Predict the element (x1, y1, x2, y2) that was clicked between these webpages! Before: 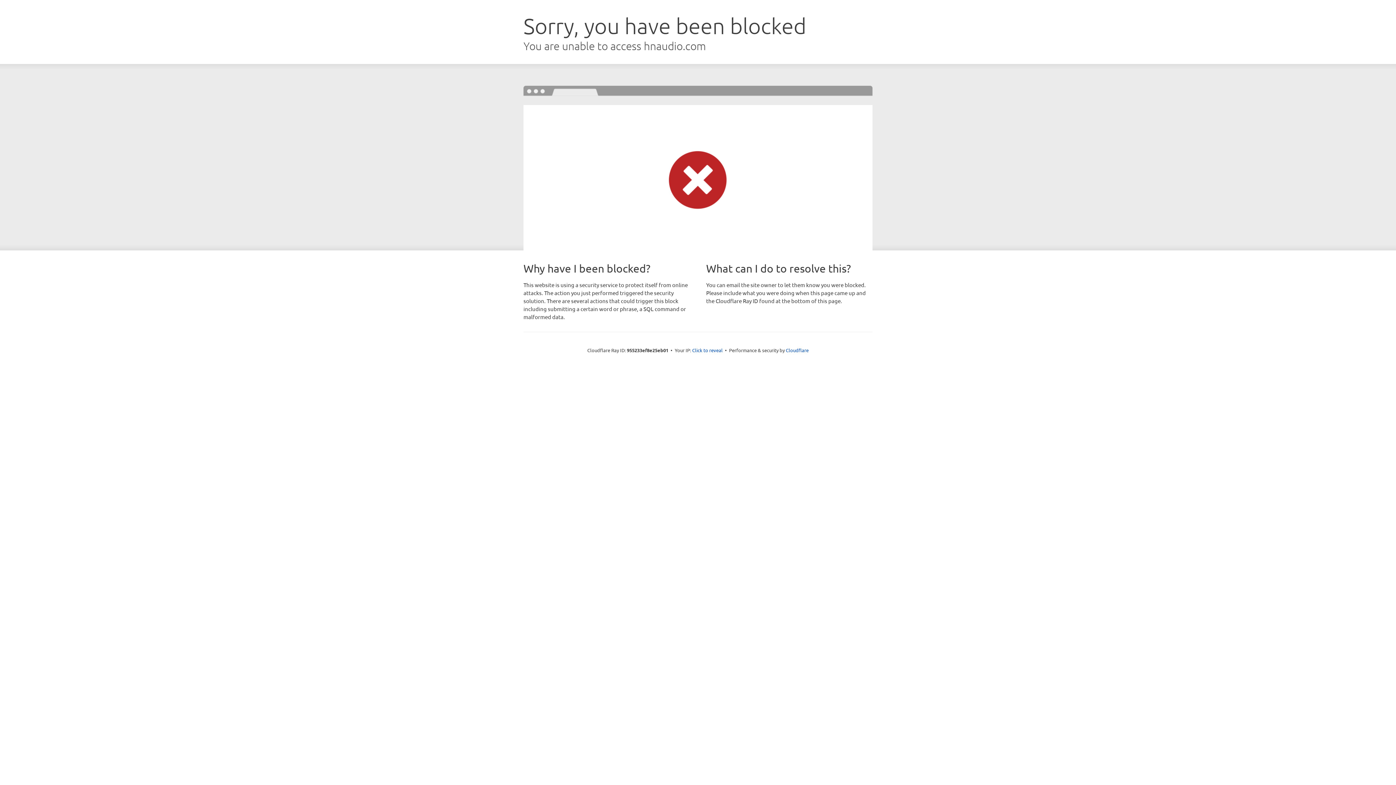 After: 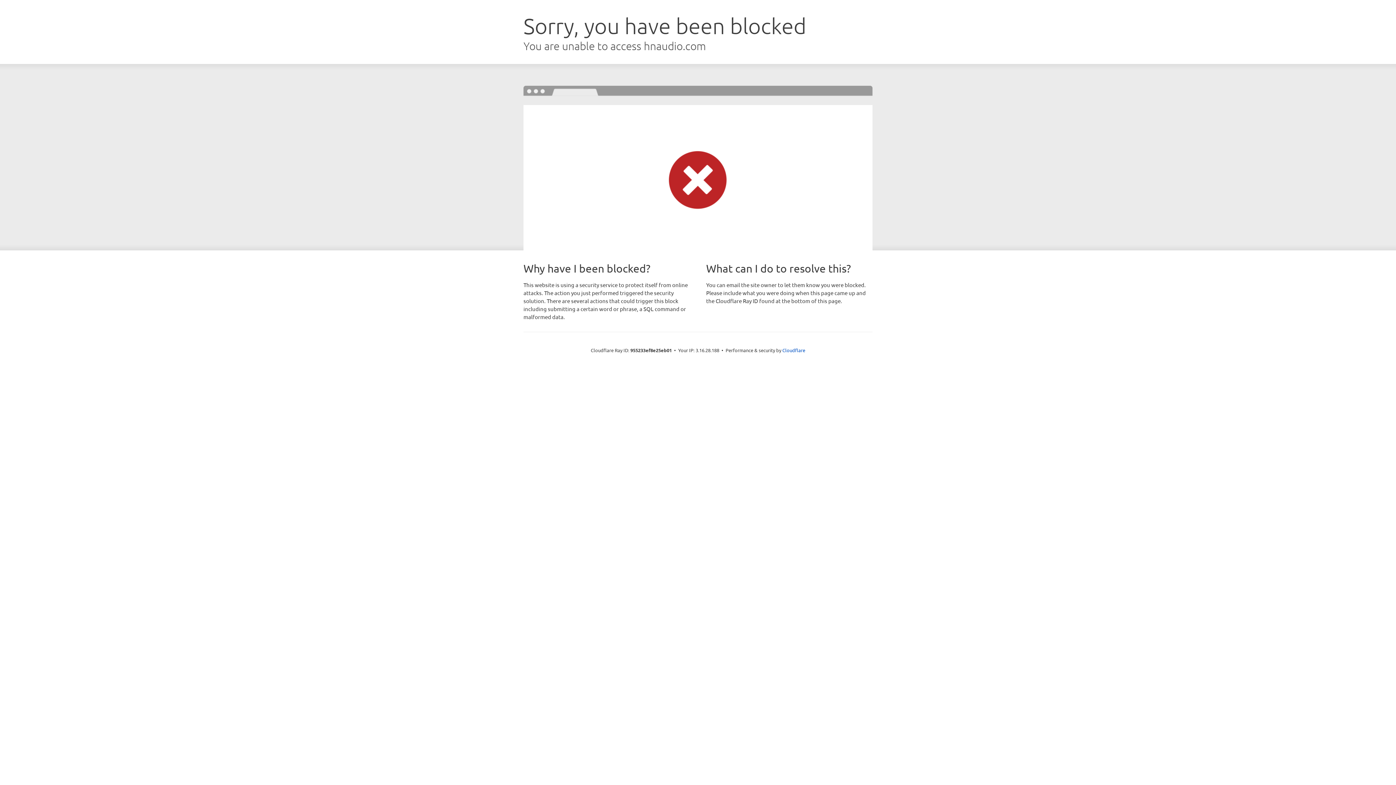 Action: label: Click to reveal bbox: (692, 346, 722, 353)